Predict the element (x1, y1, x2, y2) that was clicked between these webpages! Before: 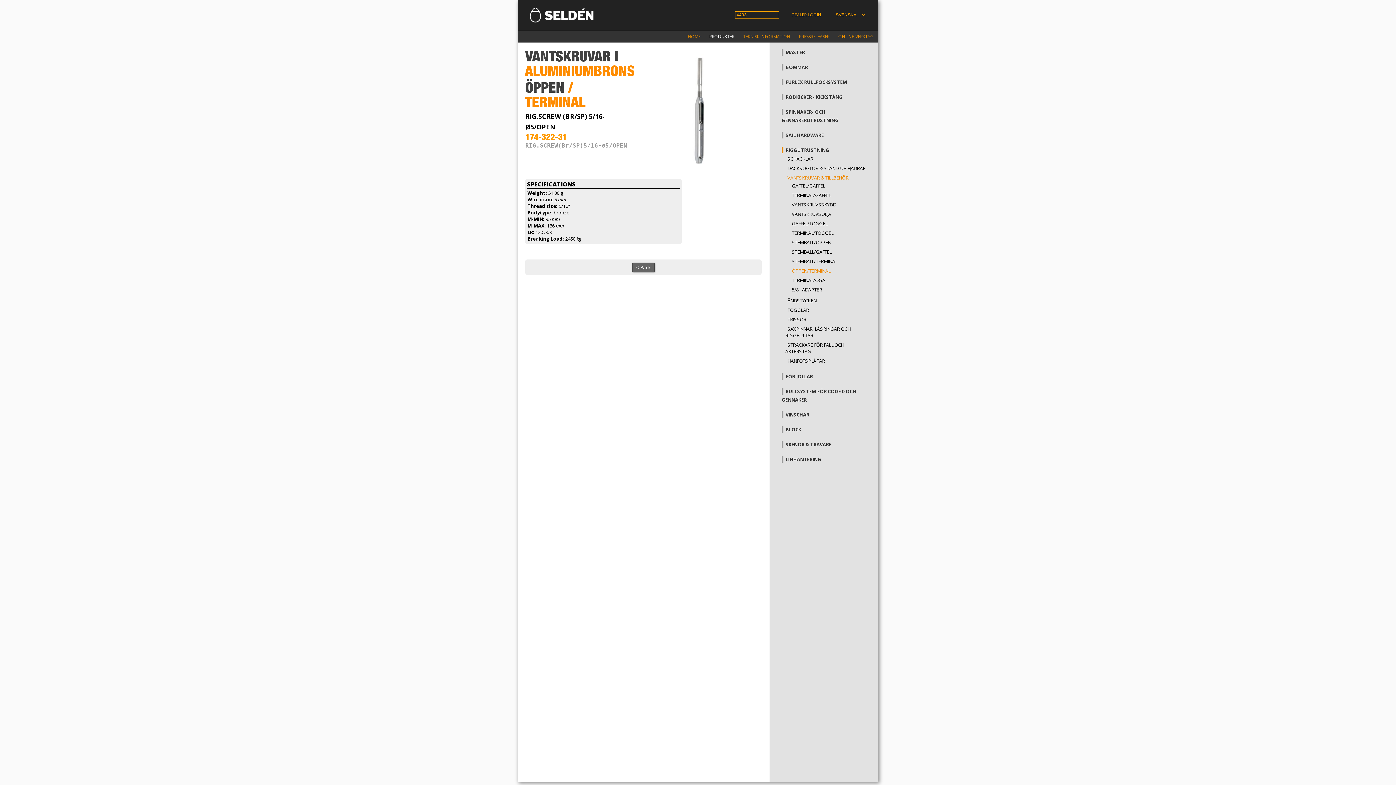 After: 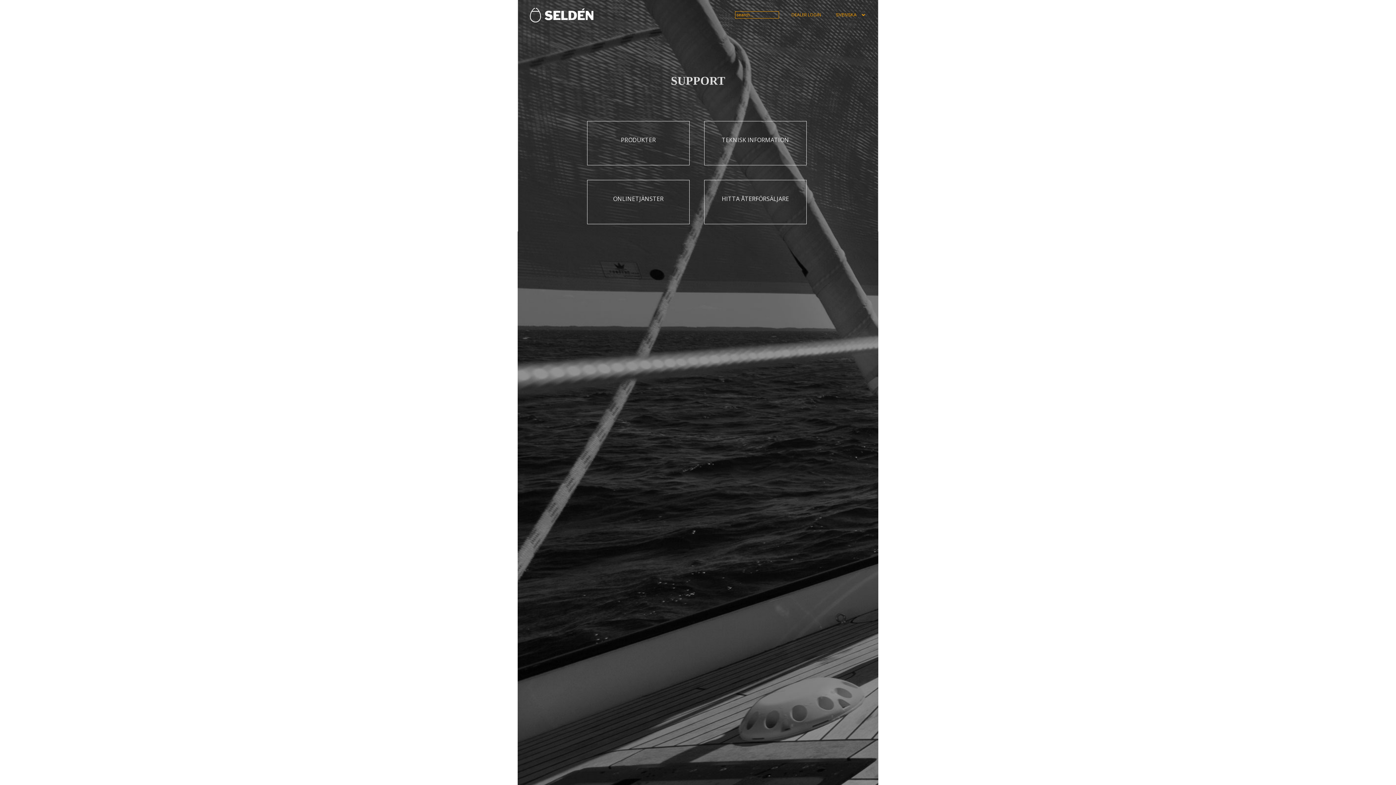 Action: bbox: (688, 33, 700, 39) label: HOME